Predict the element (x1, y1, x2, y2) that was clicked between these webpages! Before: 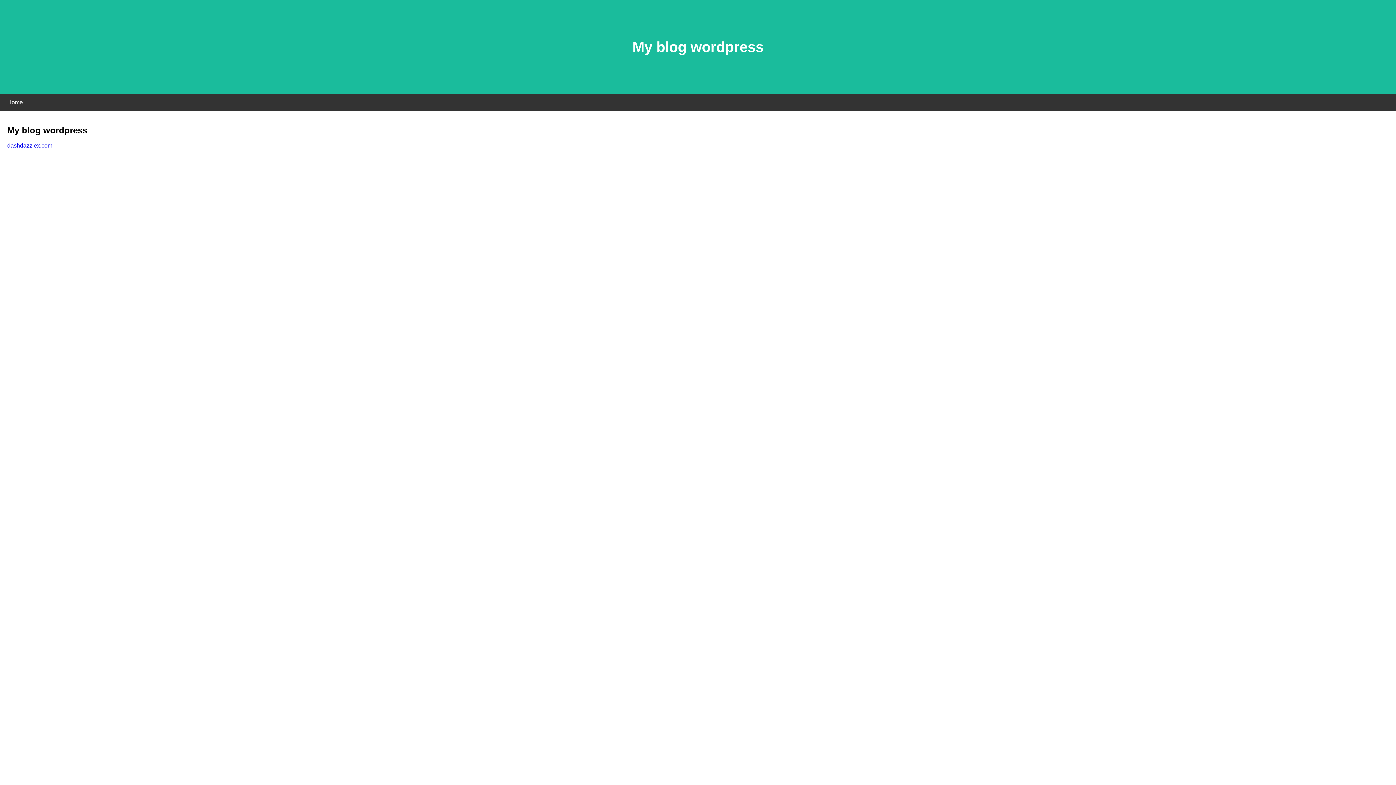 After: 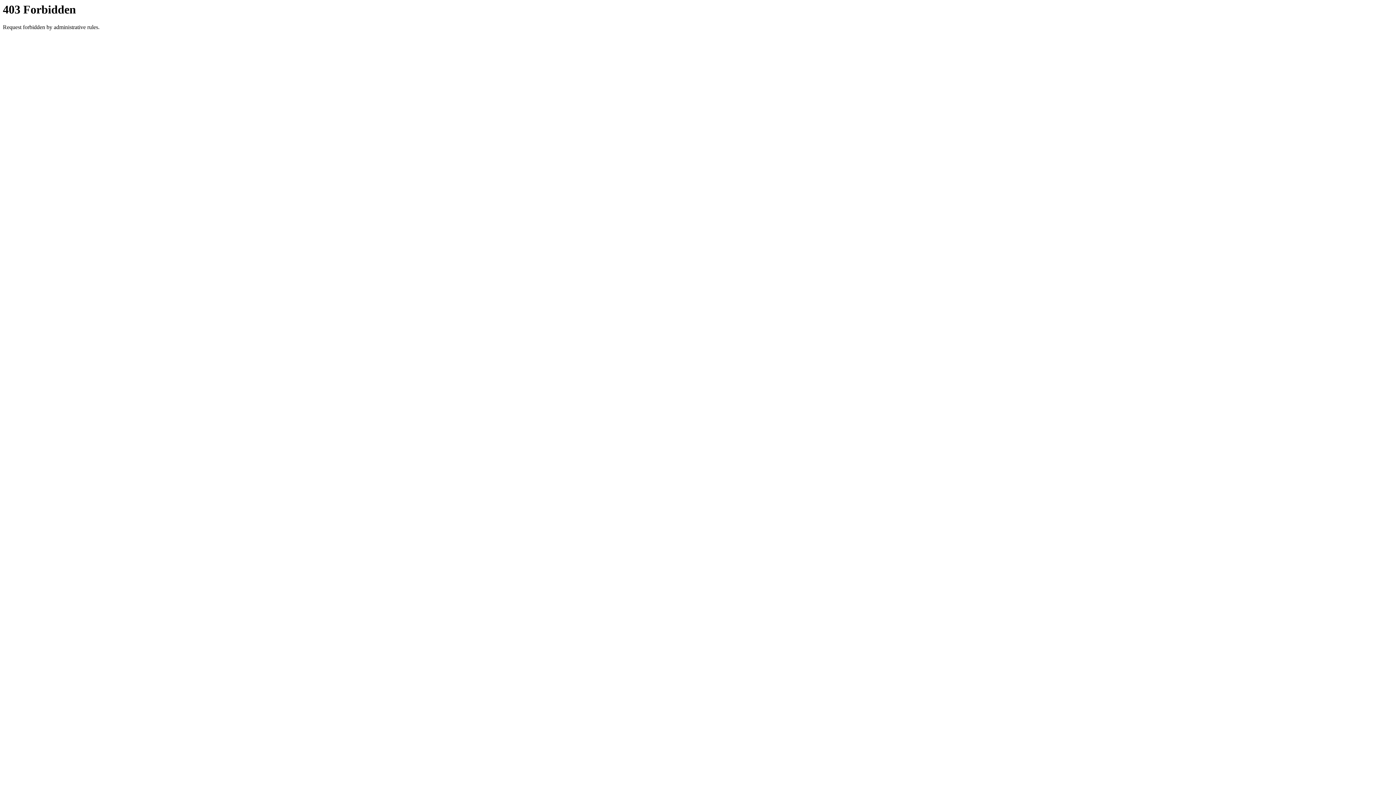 Action: bbox: (7, 142, 52, 148) label: dashdazzlex.com